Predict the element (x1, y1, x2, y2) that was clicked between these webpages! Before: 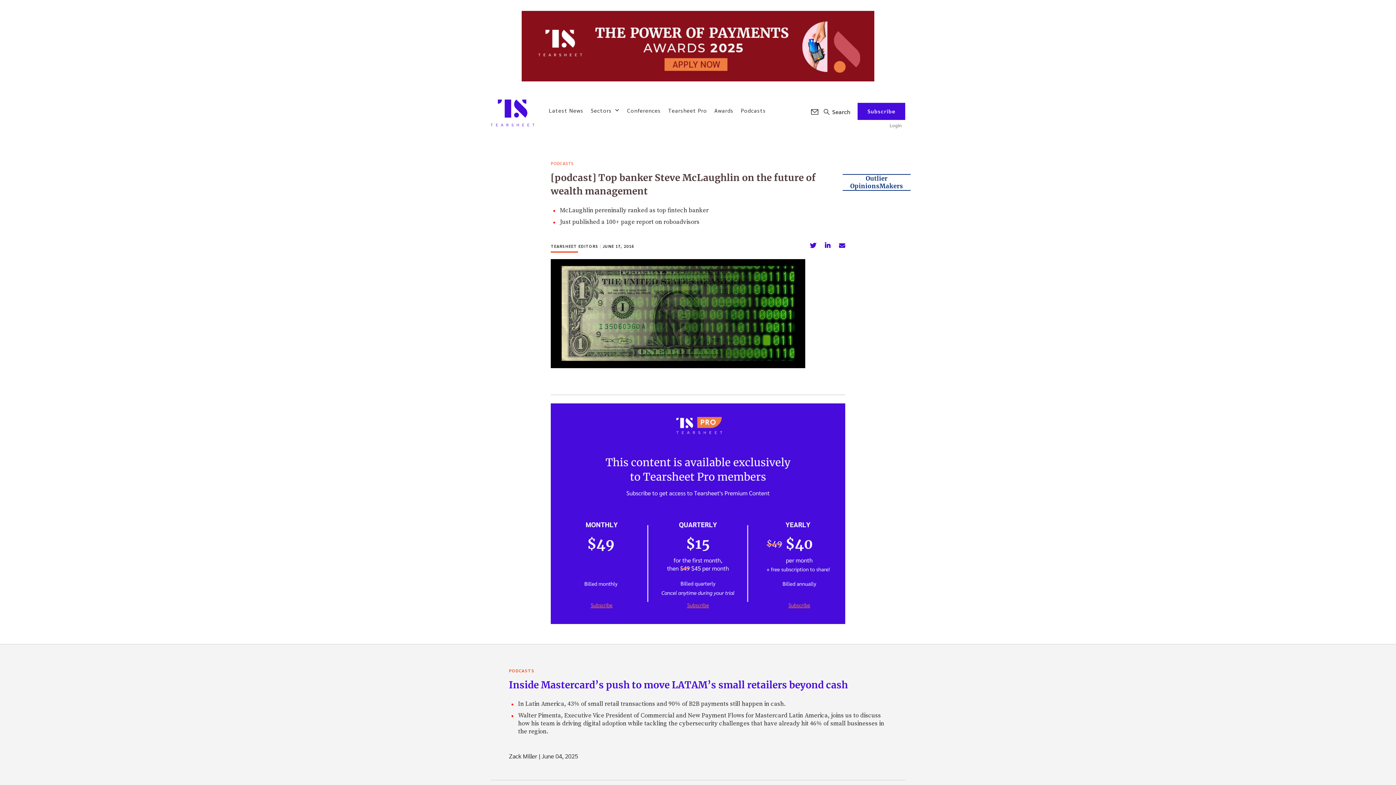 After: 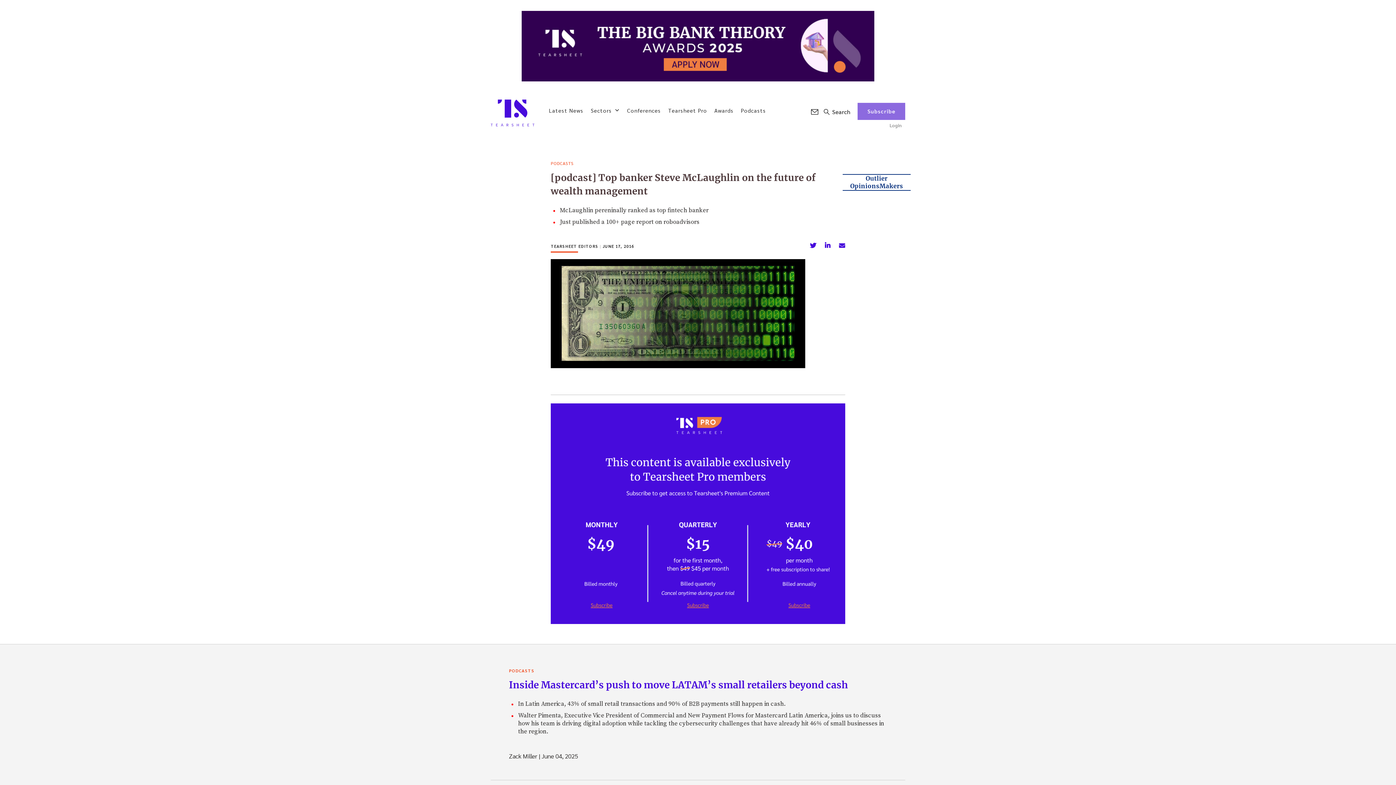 Action: label: Subscribe bbox: (857, 102, 905, 120)